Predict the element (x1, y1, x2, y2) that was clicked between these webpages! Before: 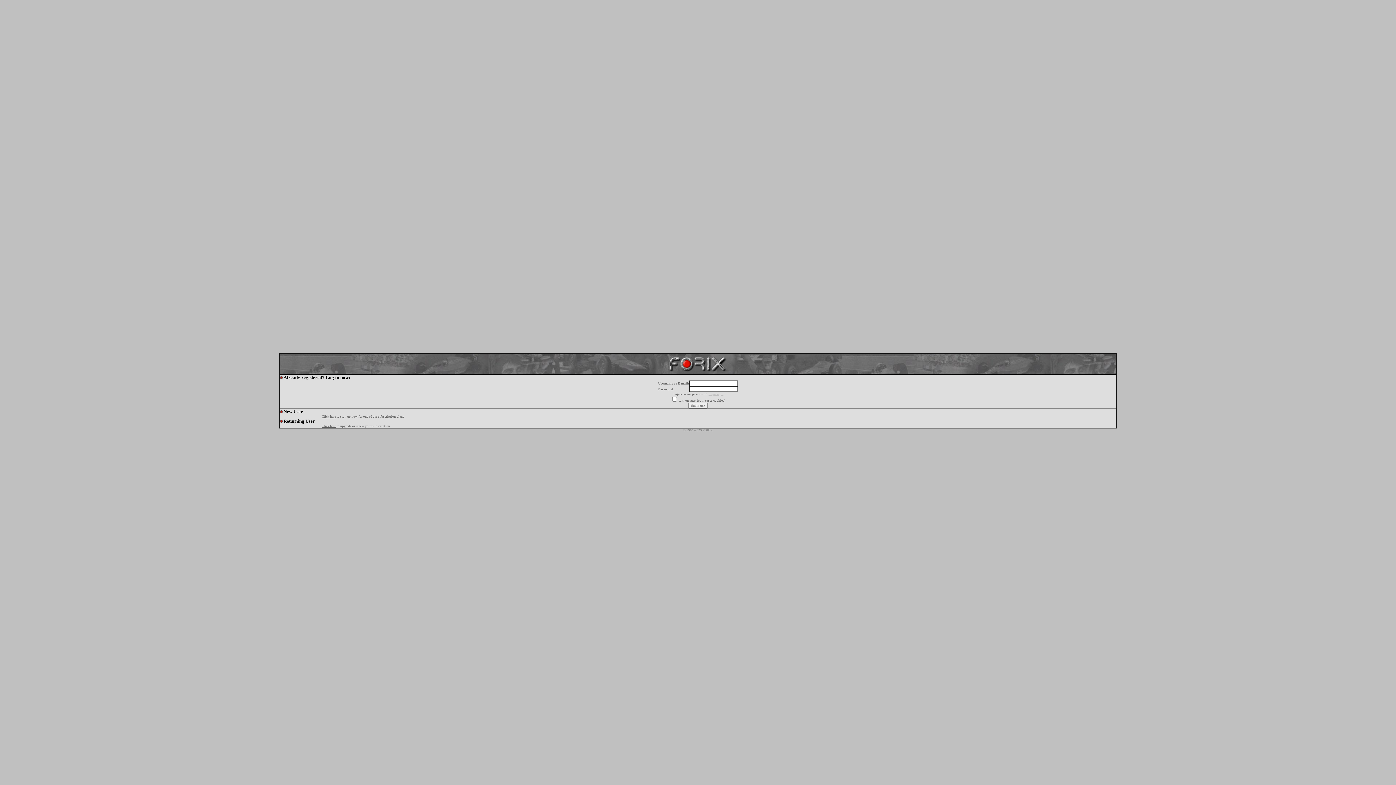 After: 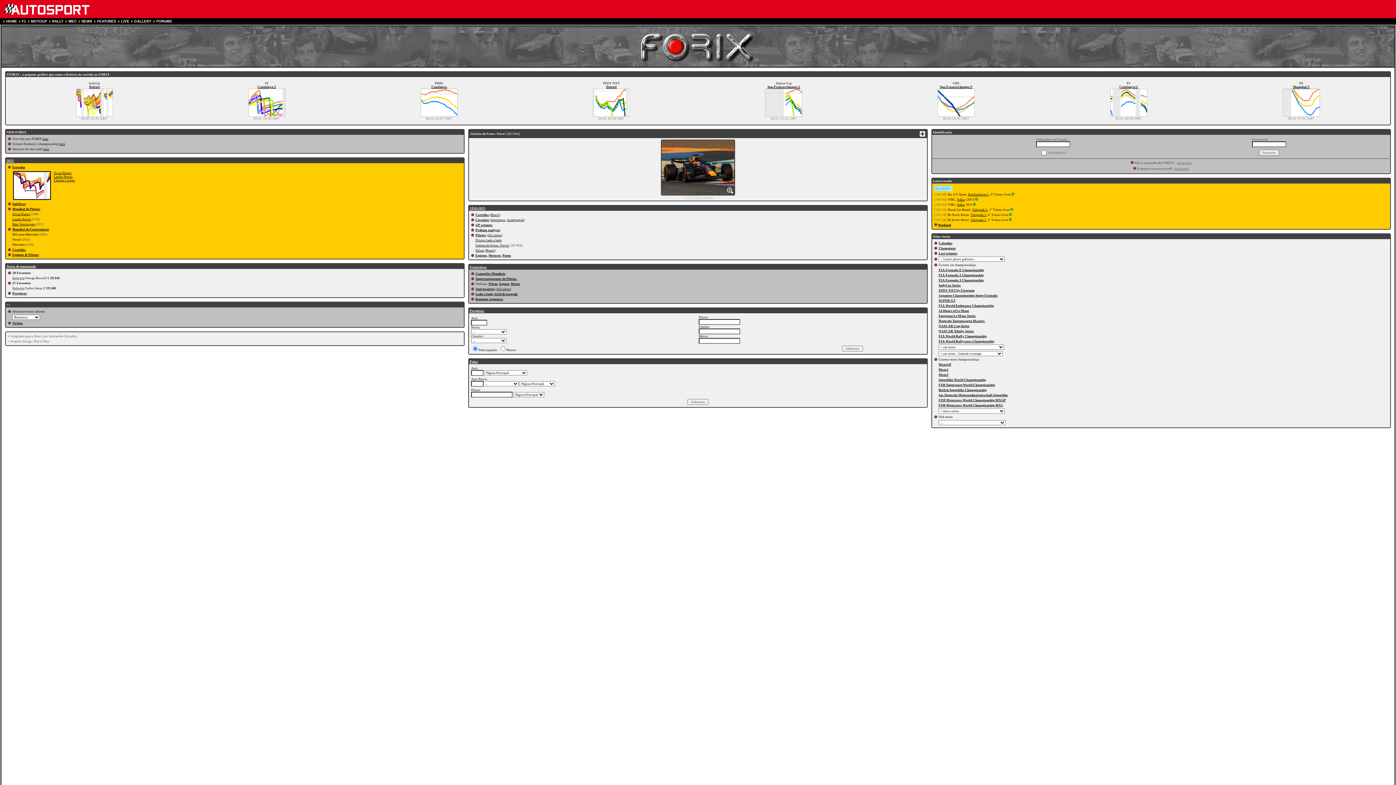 Action: bbox: (666, 369, 729, 375)